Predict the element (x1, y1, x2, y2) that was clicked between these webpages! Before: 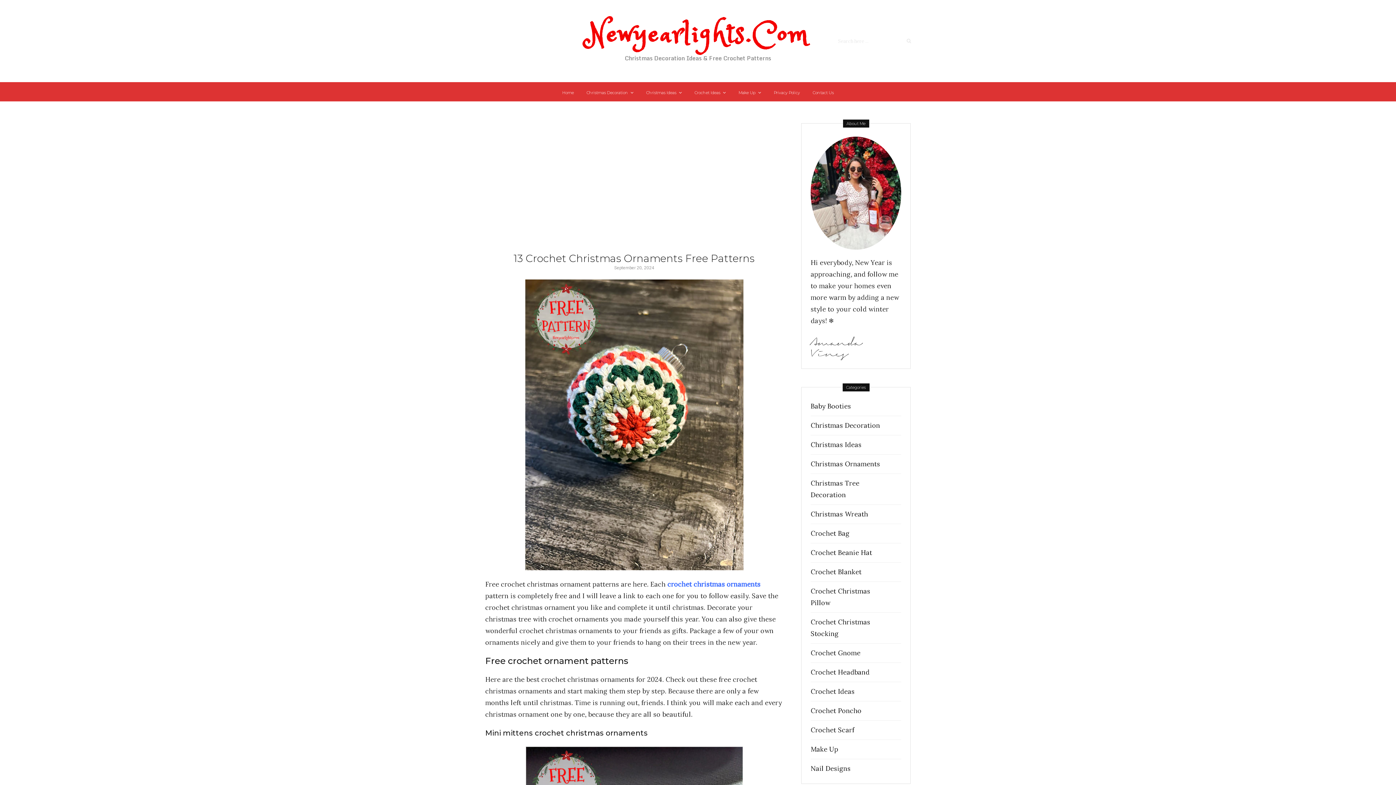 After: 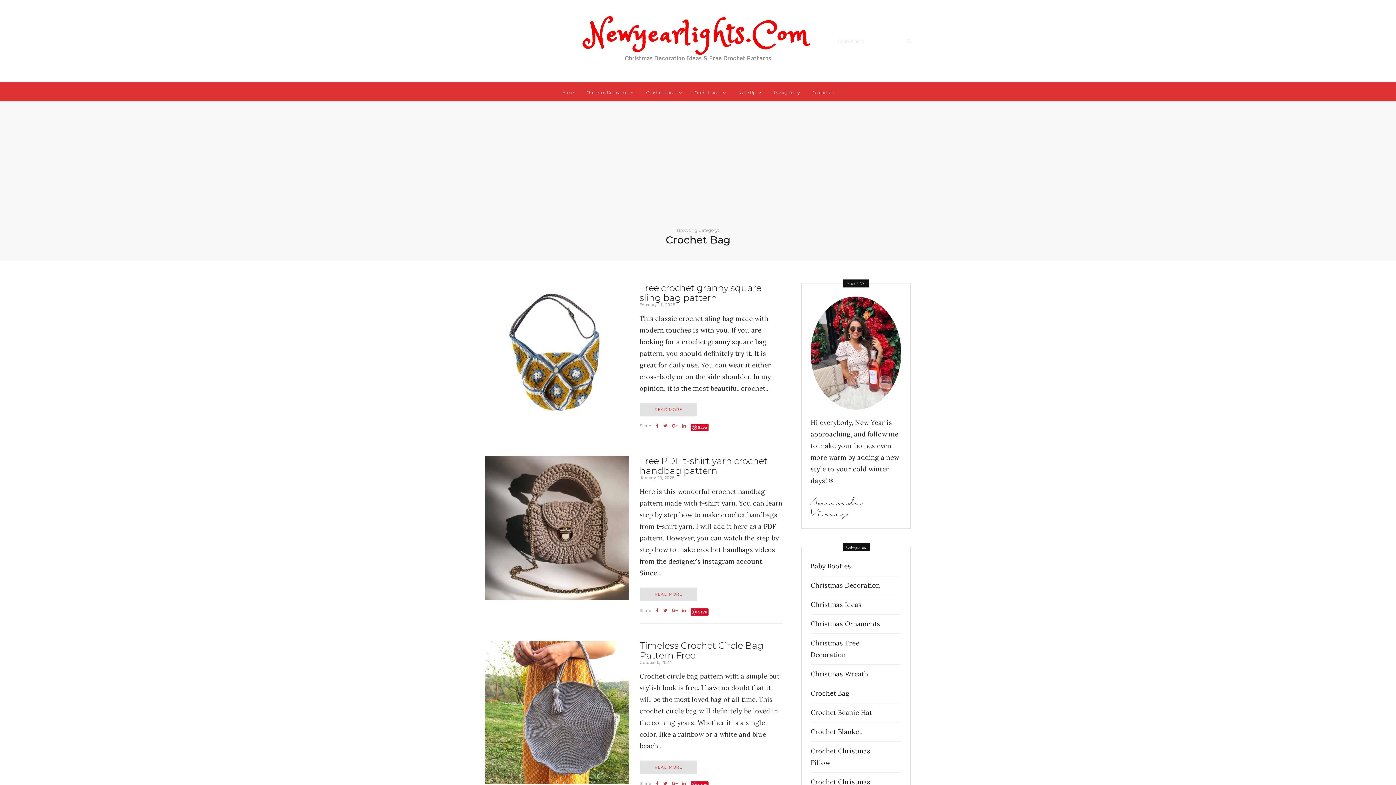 Action: label: Crochet Bag bbox: (810, 528, 887, 539)